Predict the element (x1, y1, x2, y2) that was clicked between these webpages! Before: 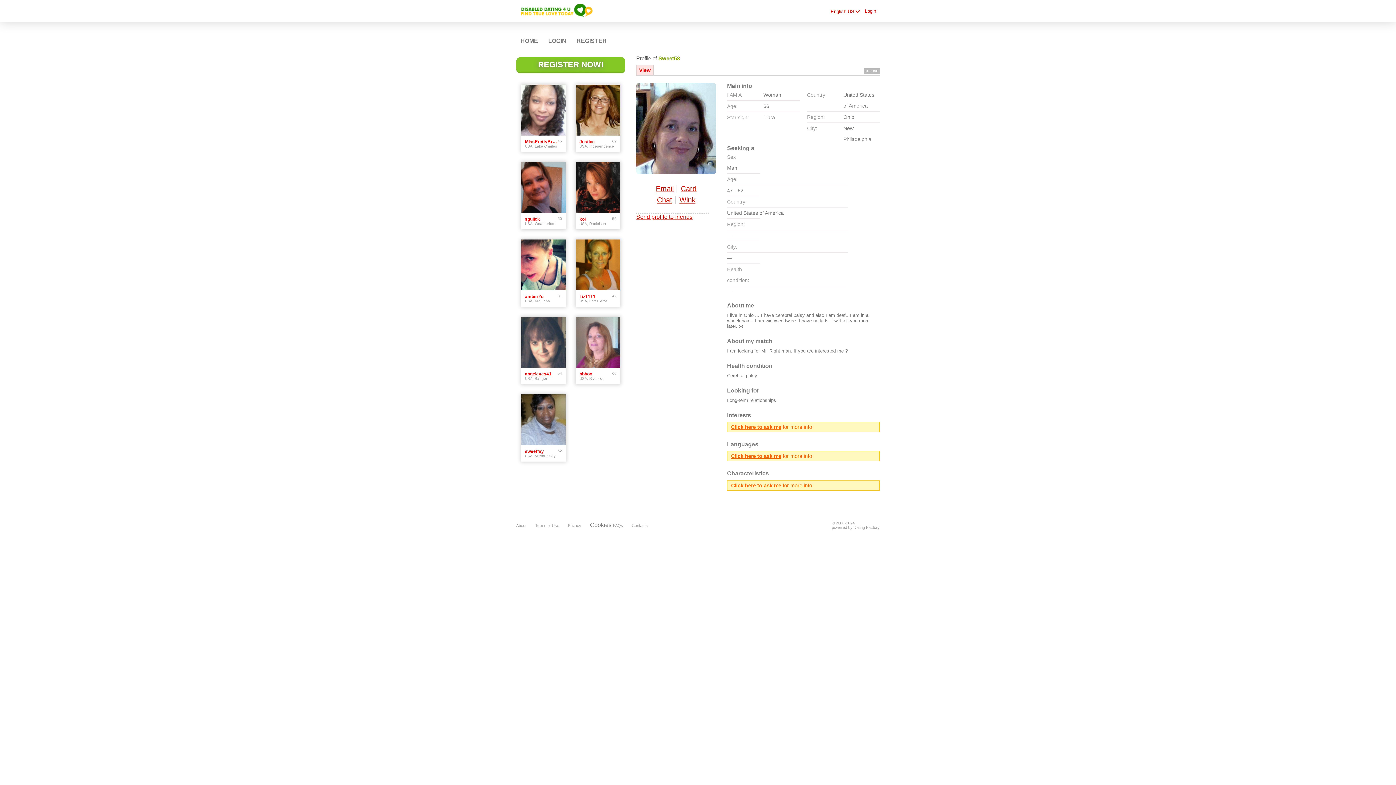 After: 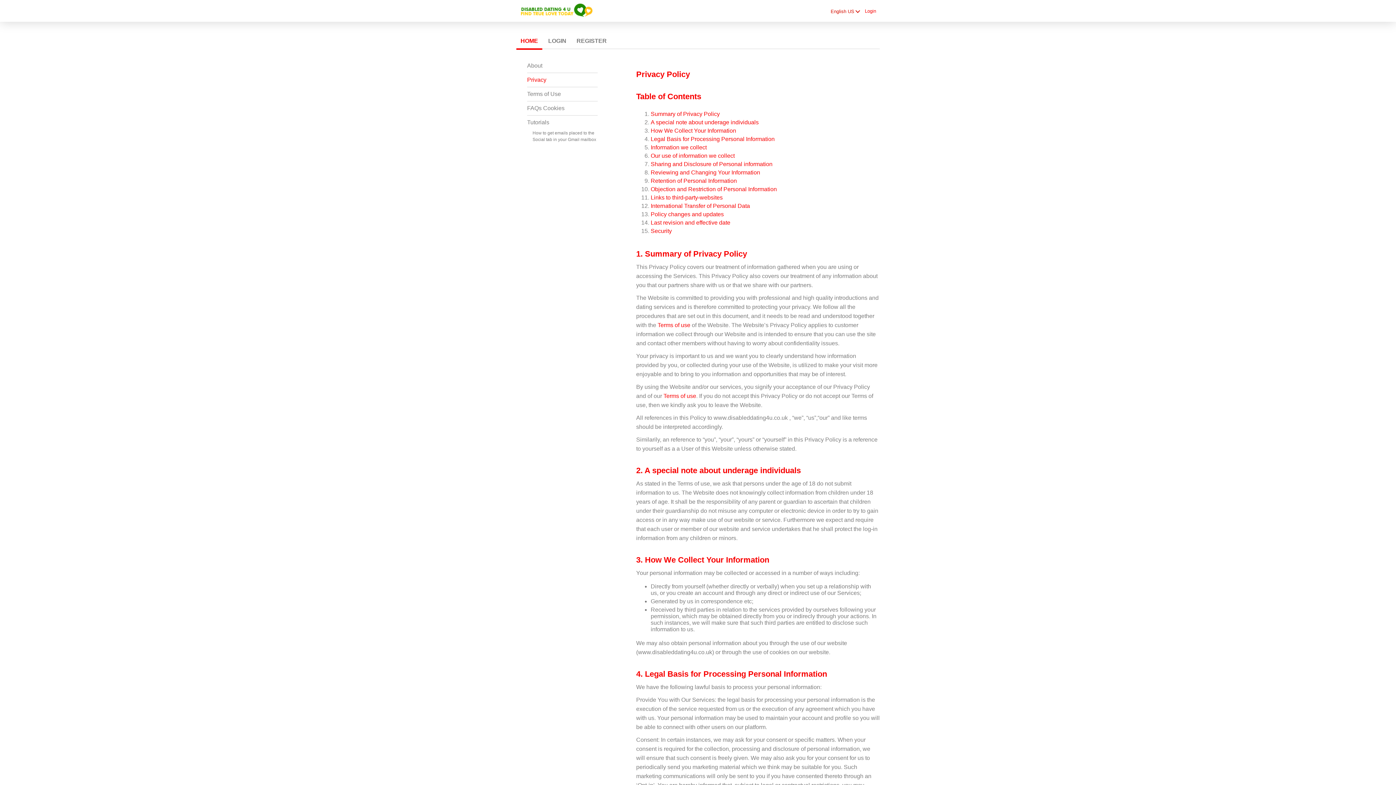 Action: bbox: (568, 523, 581, 528) label: Privacy